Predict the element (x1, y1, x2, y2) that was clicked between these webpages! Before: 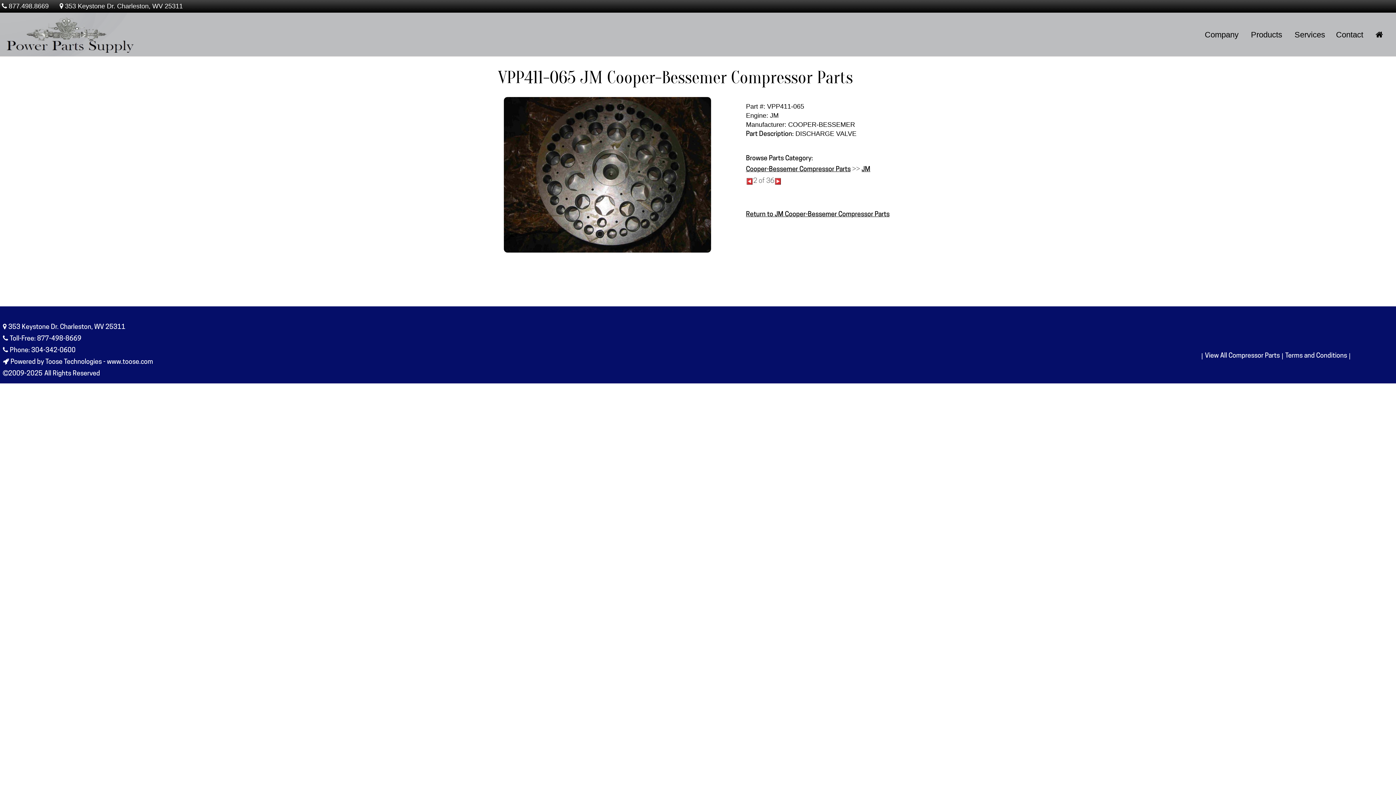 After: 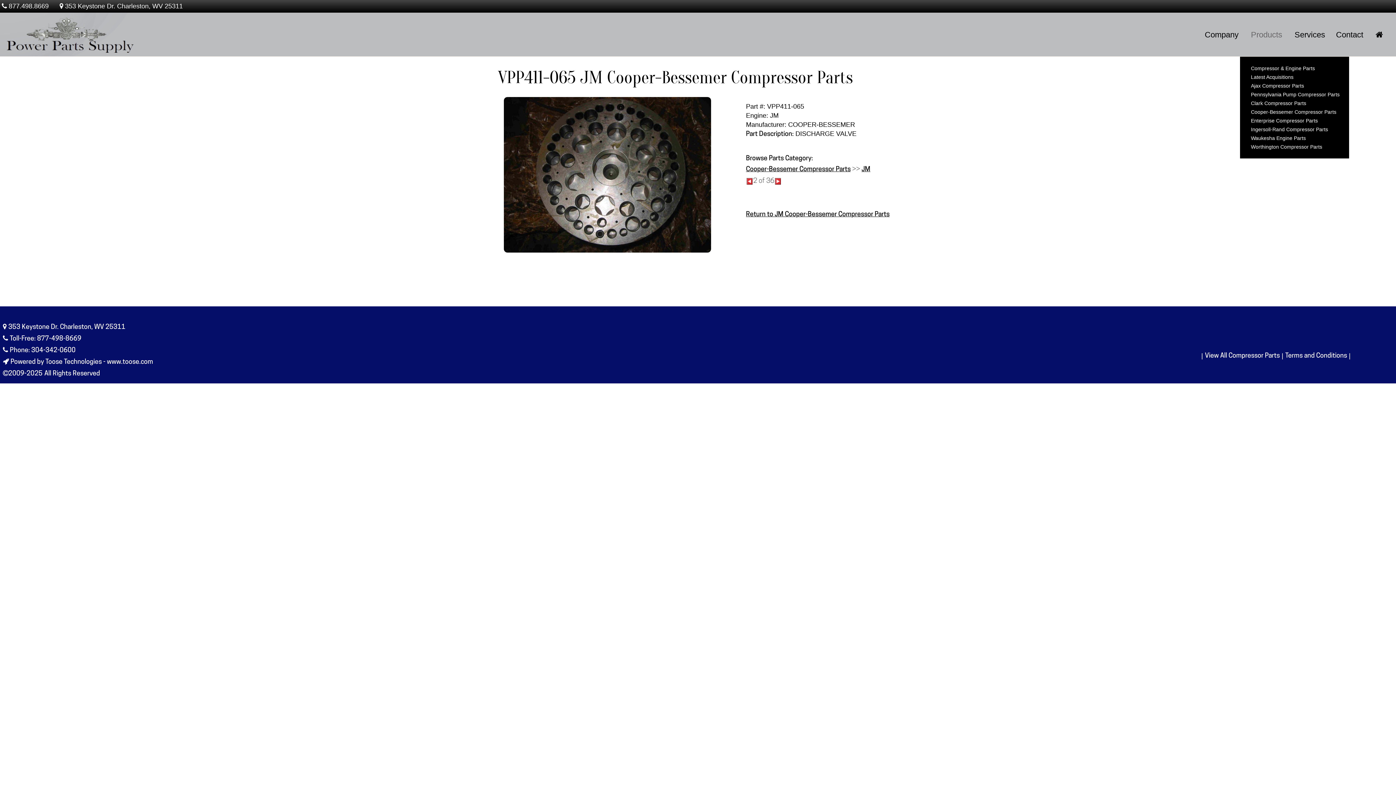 Action: label: Products bbox: (1251, 30, 1282, 39)